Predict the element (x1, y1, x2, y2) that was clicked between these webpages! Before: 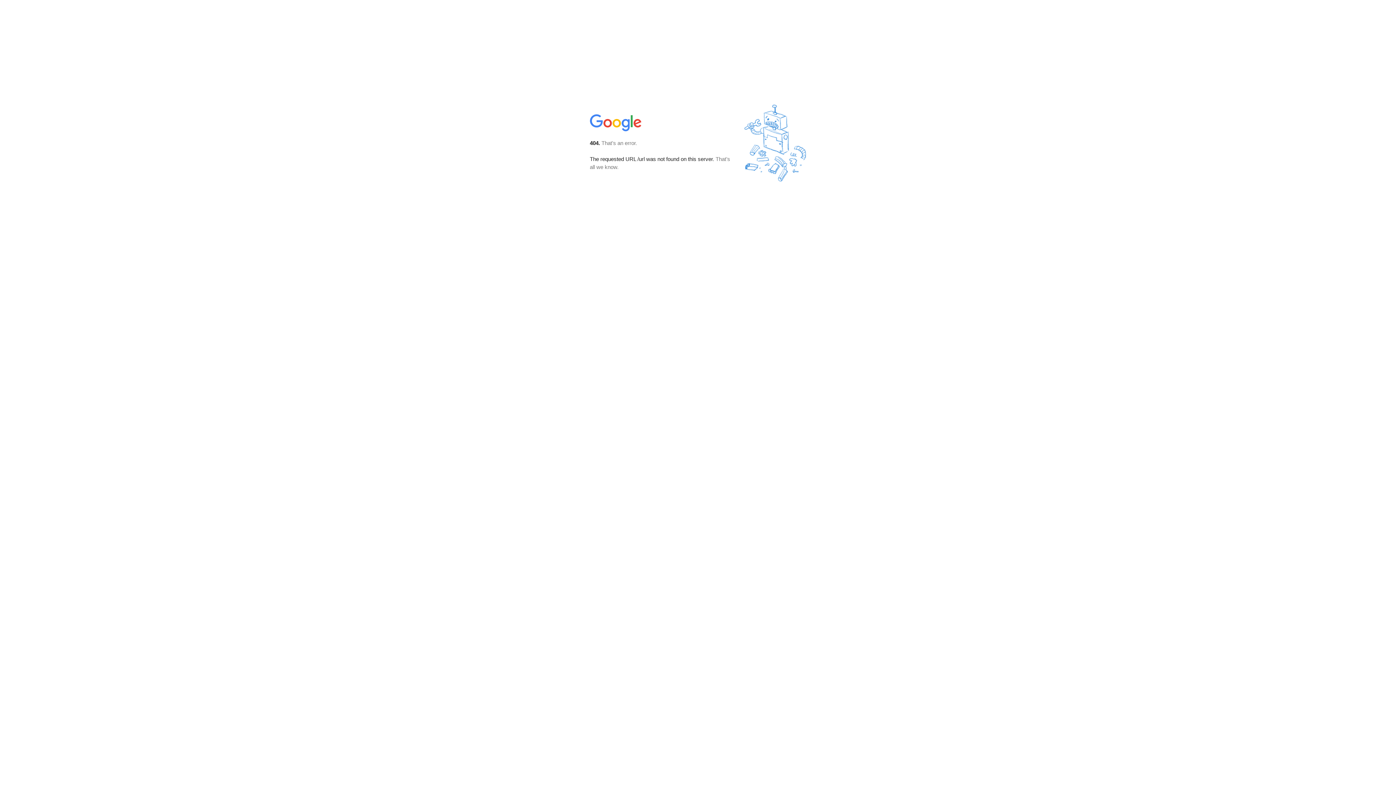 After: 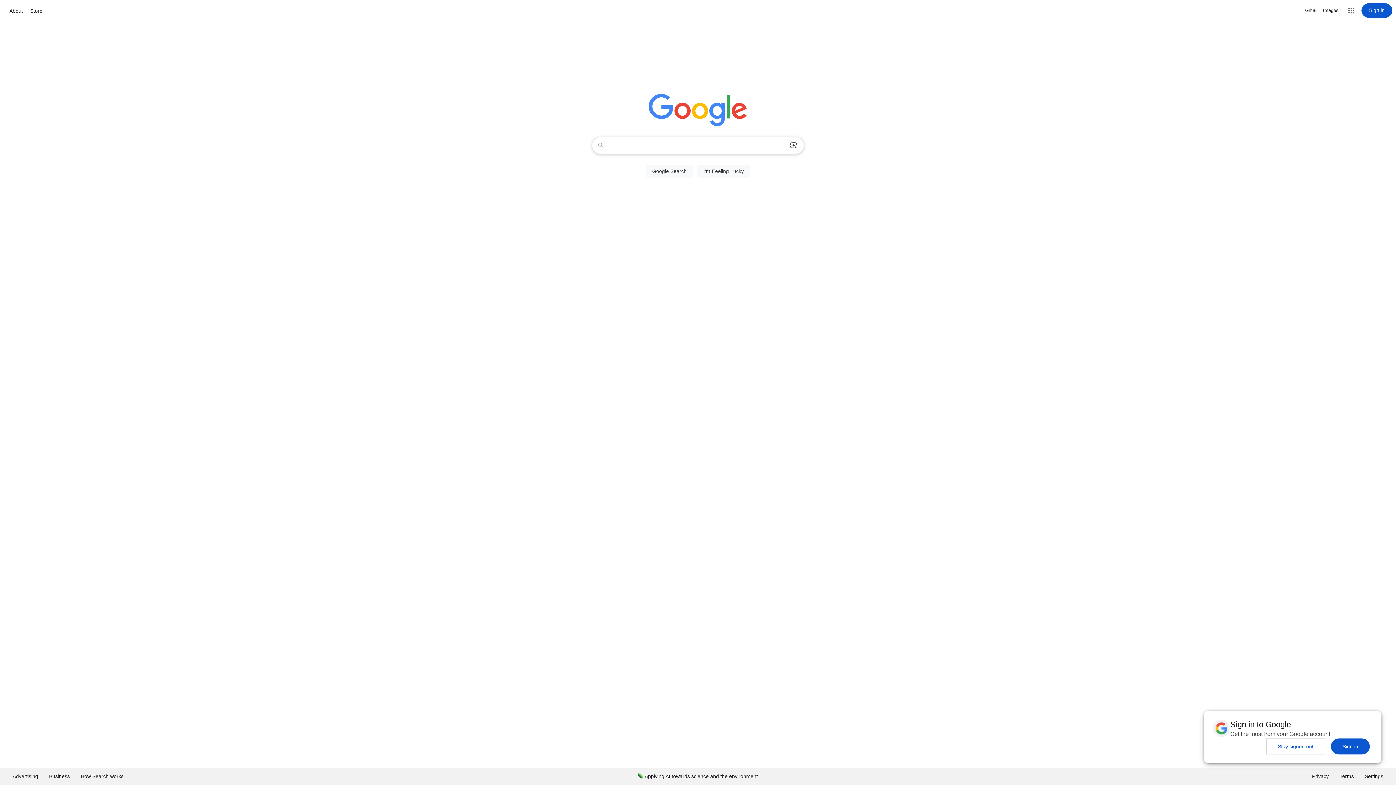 Action: bbox: (590, 127, 642, 134)